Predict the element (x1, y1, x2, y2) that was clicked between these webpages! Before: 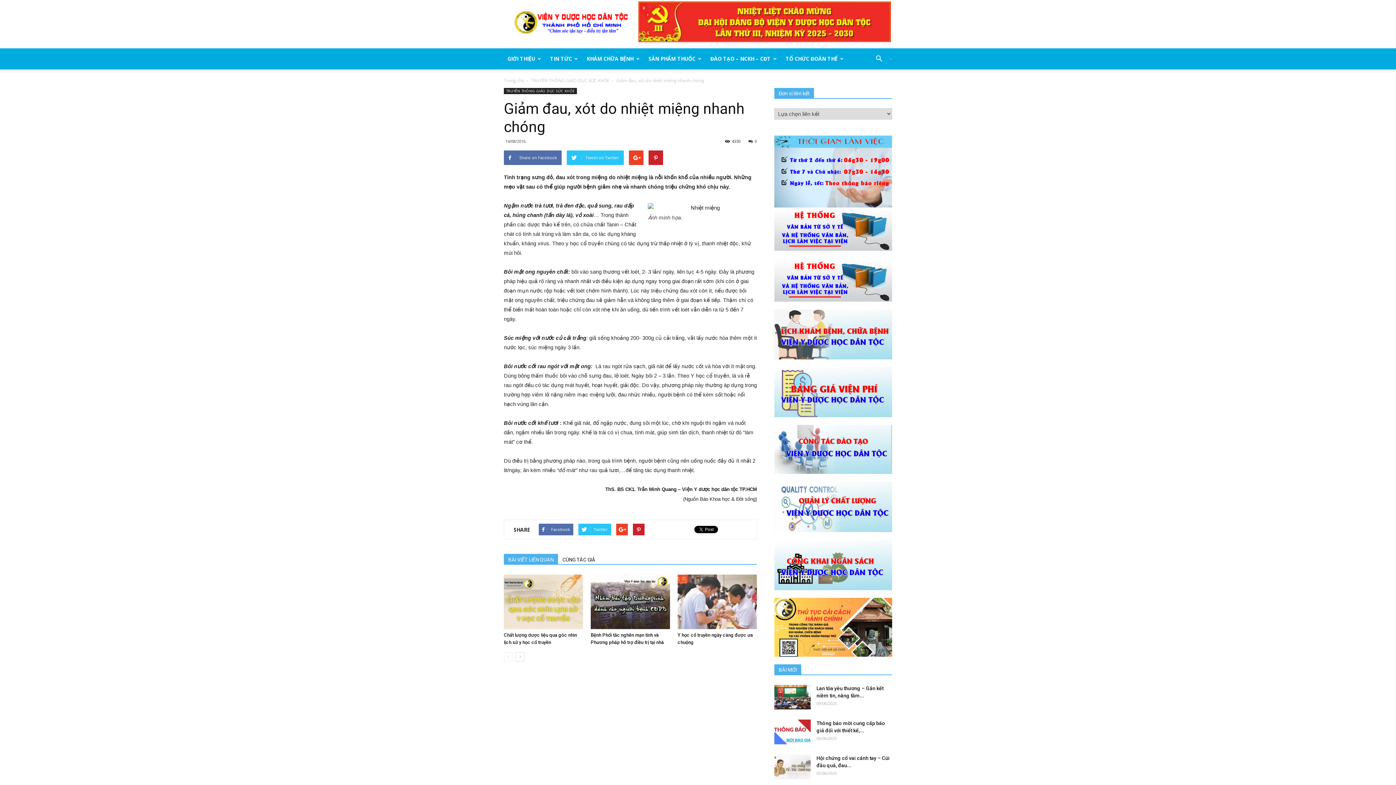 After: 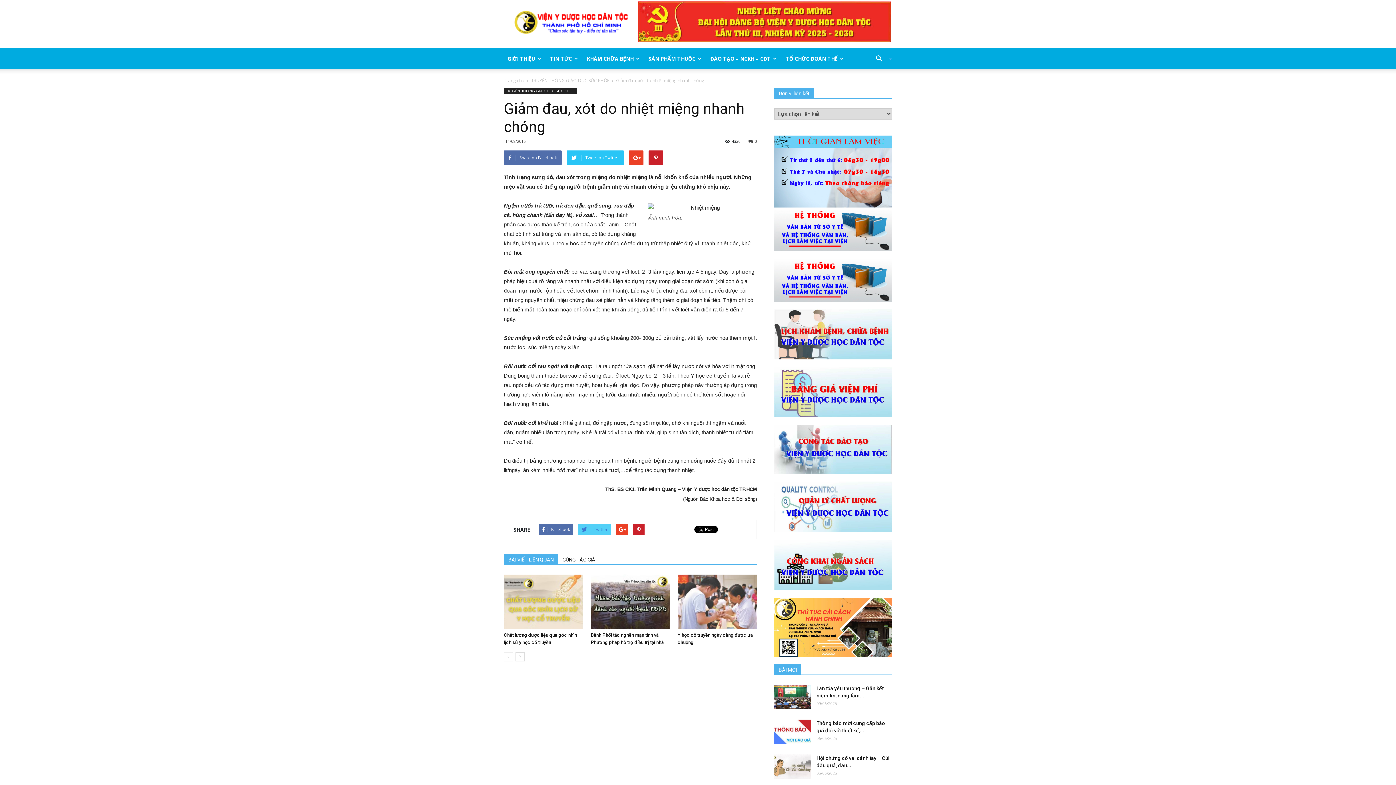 Action: label: Twitter bbox: (578, 524, 611, 535)